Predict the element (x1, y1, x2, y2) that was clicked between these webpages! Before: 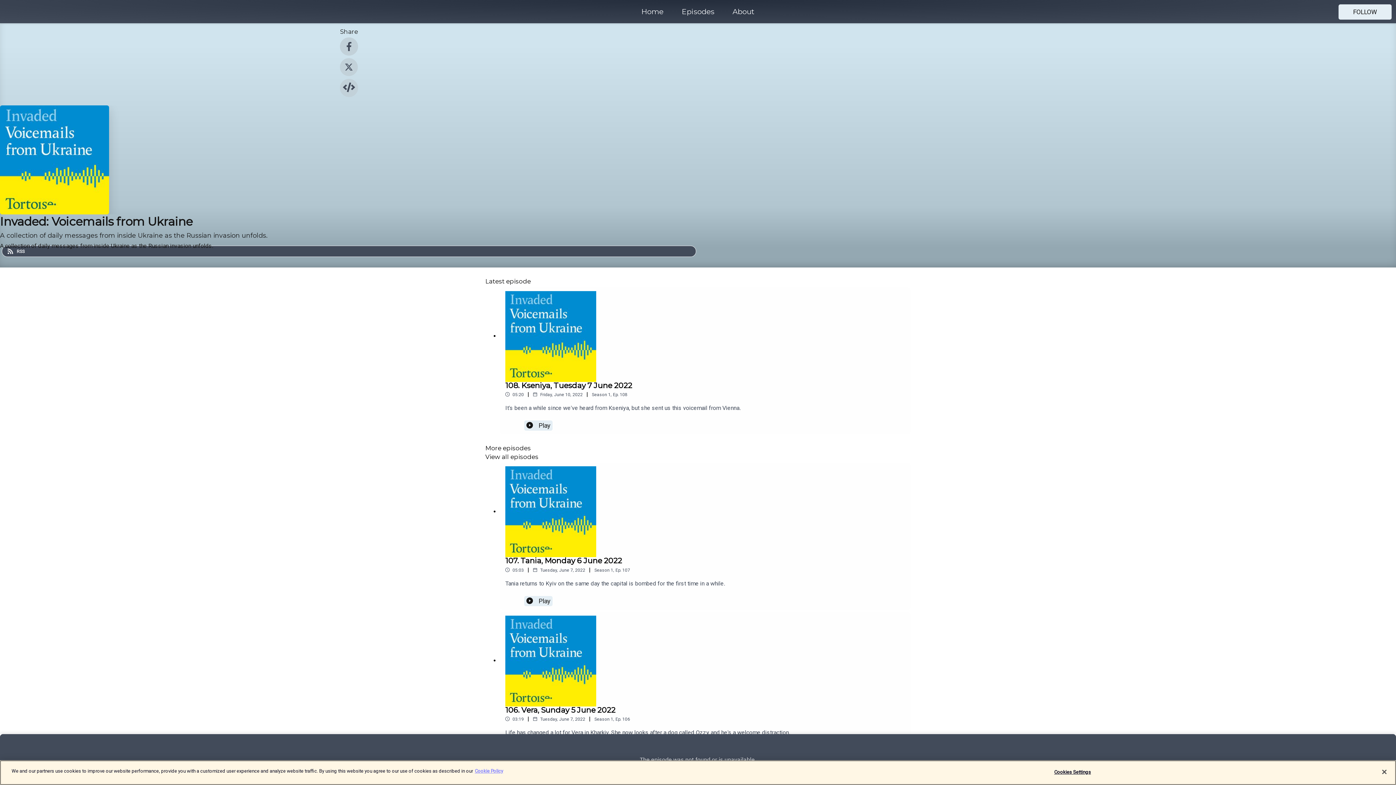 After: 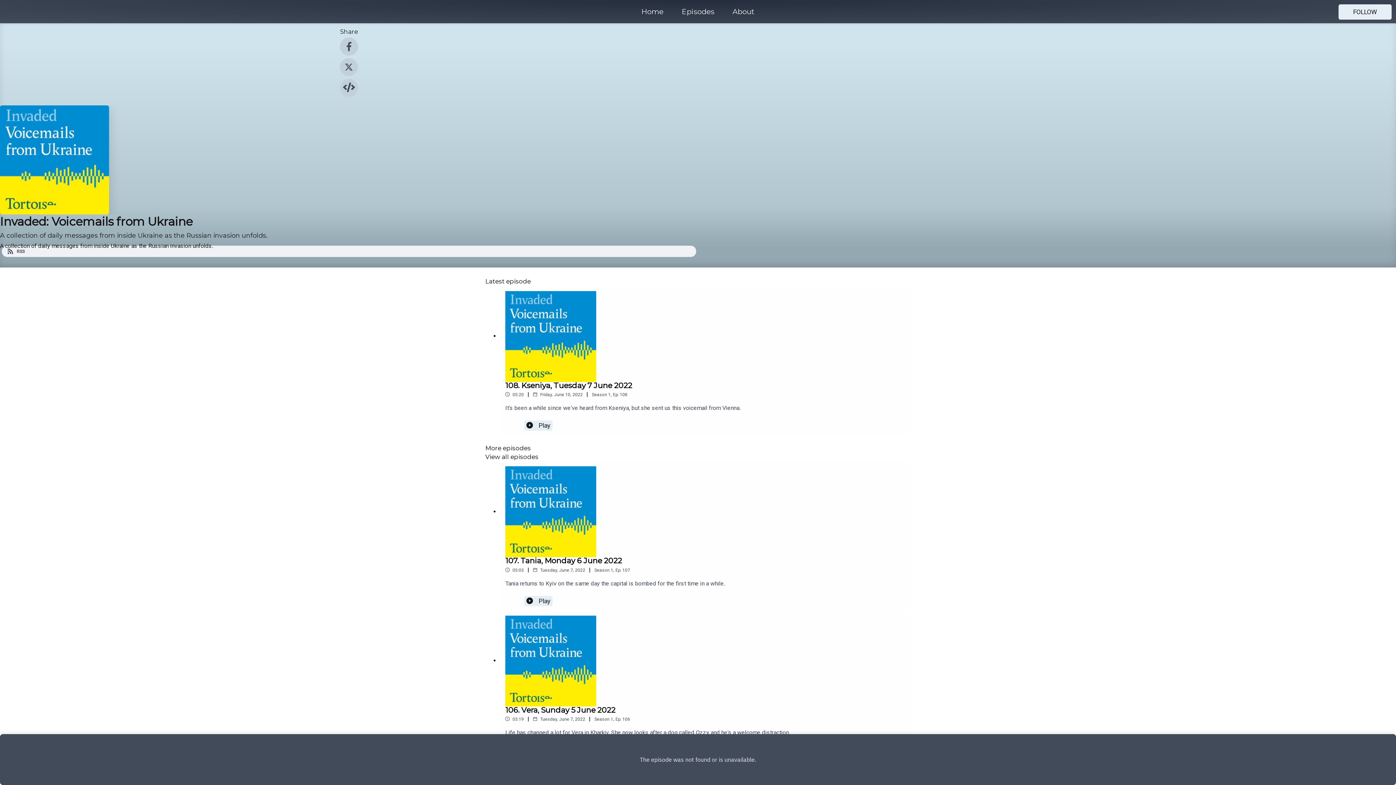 Action: bbox: (1, 245, 696, 257) label: RSS